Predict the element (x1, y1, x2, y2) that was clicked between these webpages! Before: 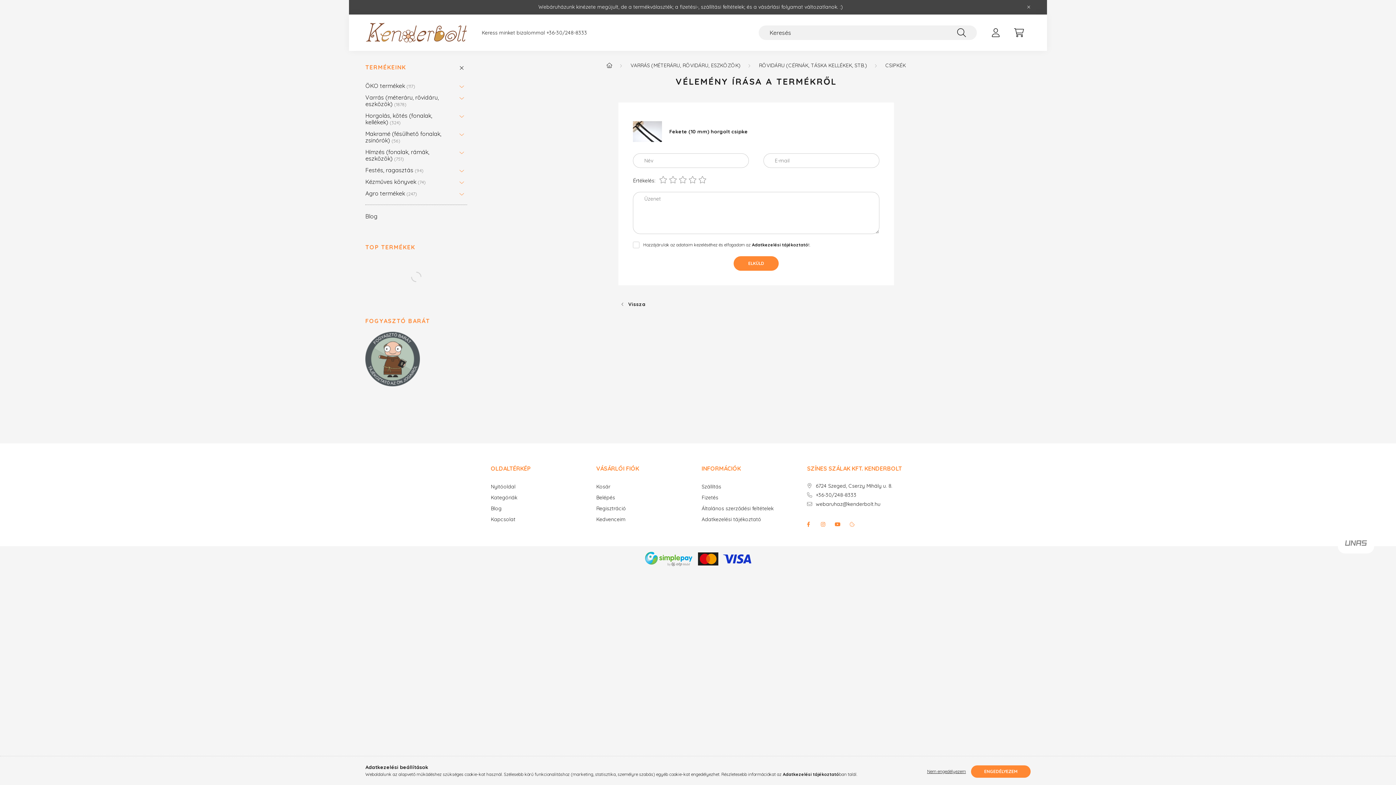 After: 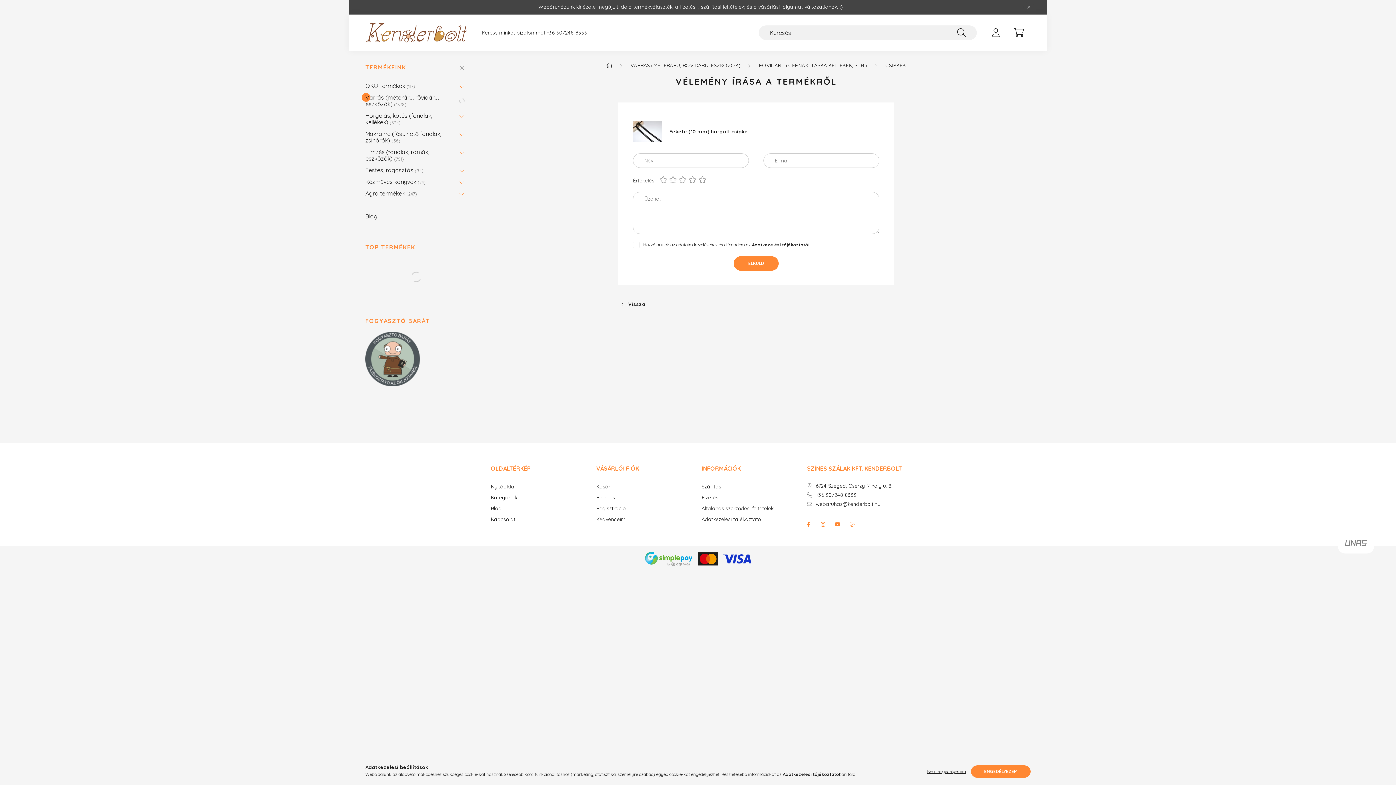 Action: bbox: (456, 91, 467, 109)